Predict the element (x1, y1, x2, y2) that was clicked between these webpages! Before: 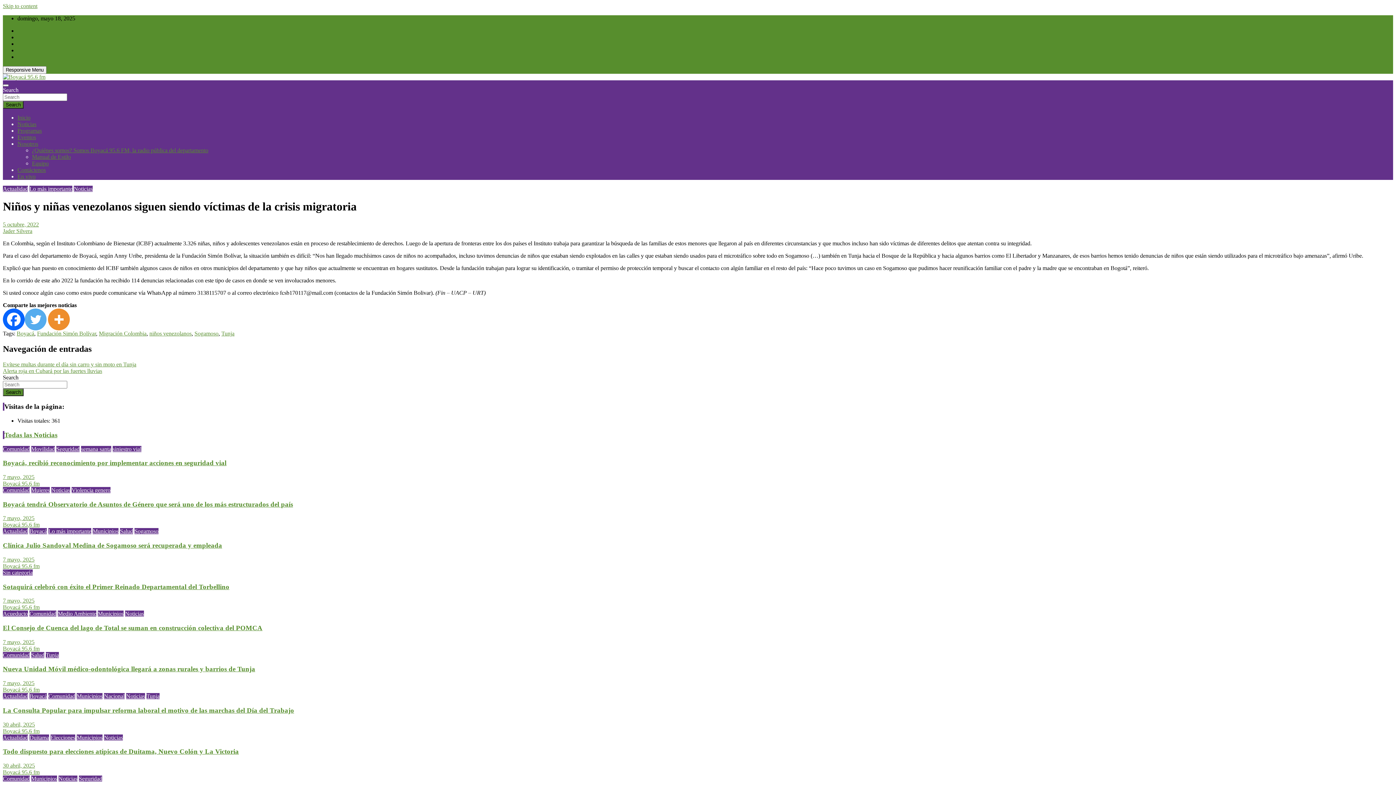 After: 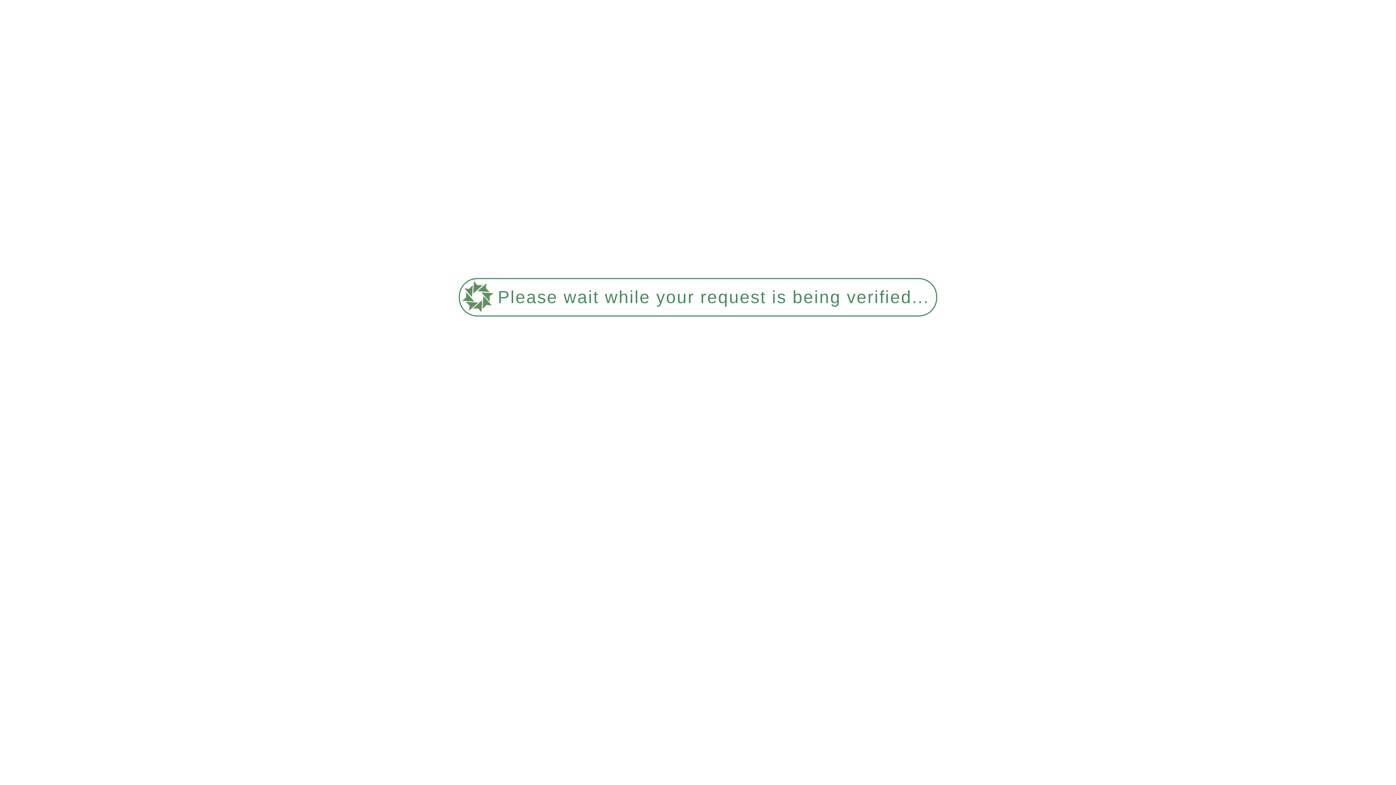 Action: label: 7 mayo, 2025 bbox: (2, 556, 34, 562)